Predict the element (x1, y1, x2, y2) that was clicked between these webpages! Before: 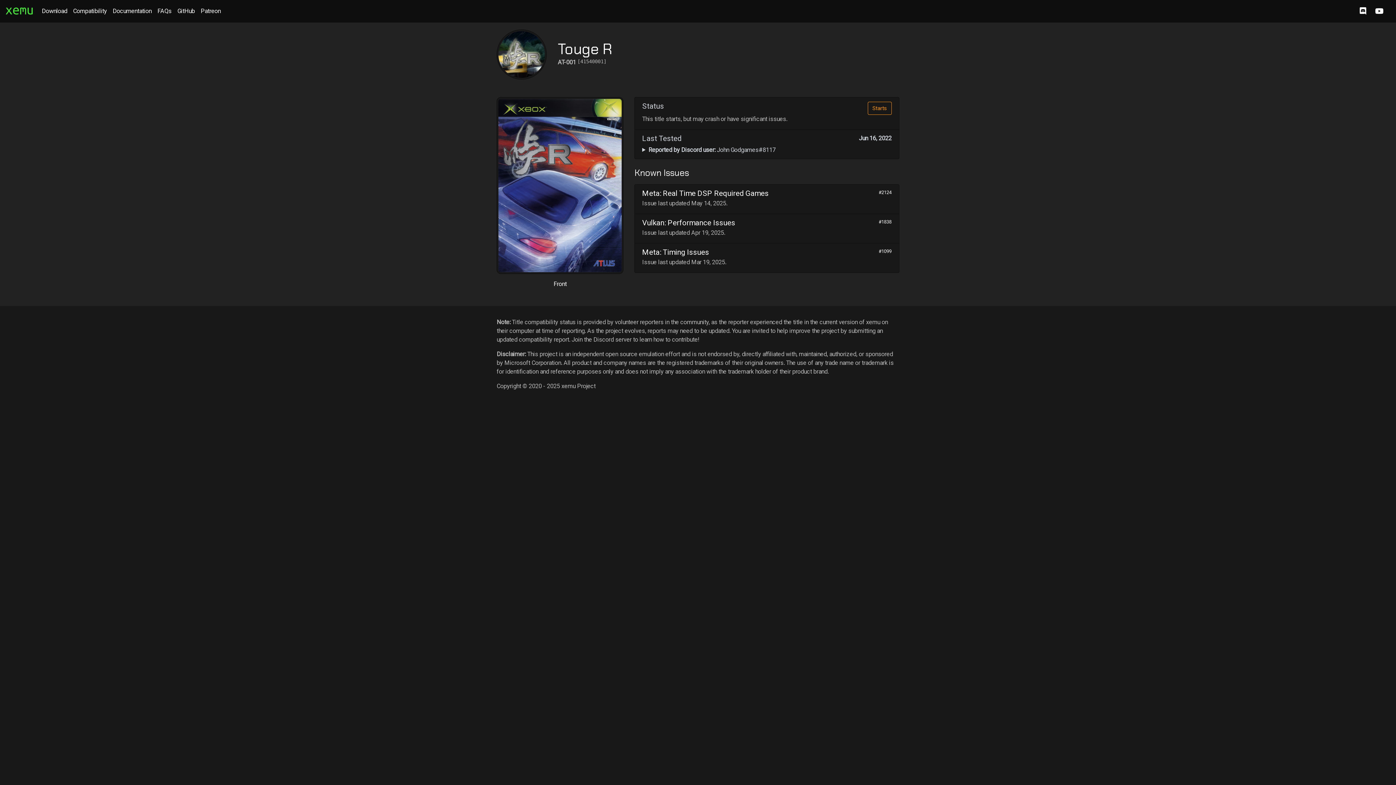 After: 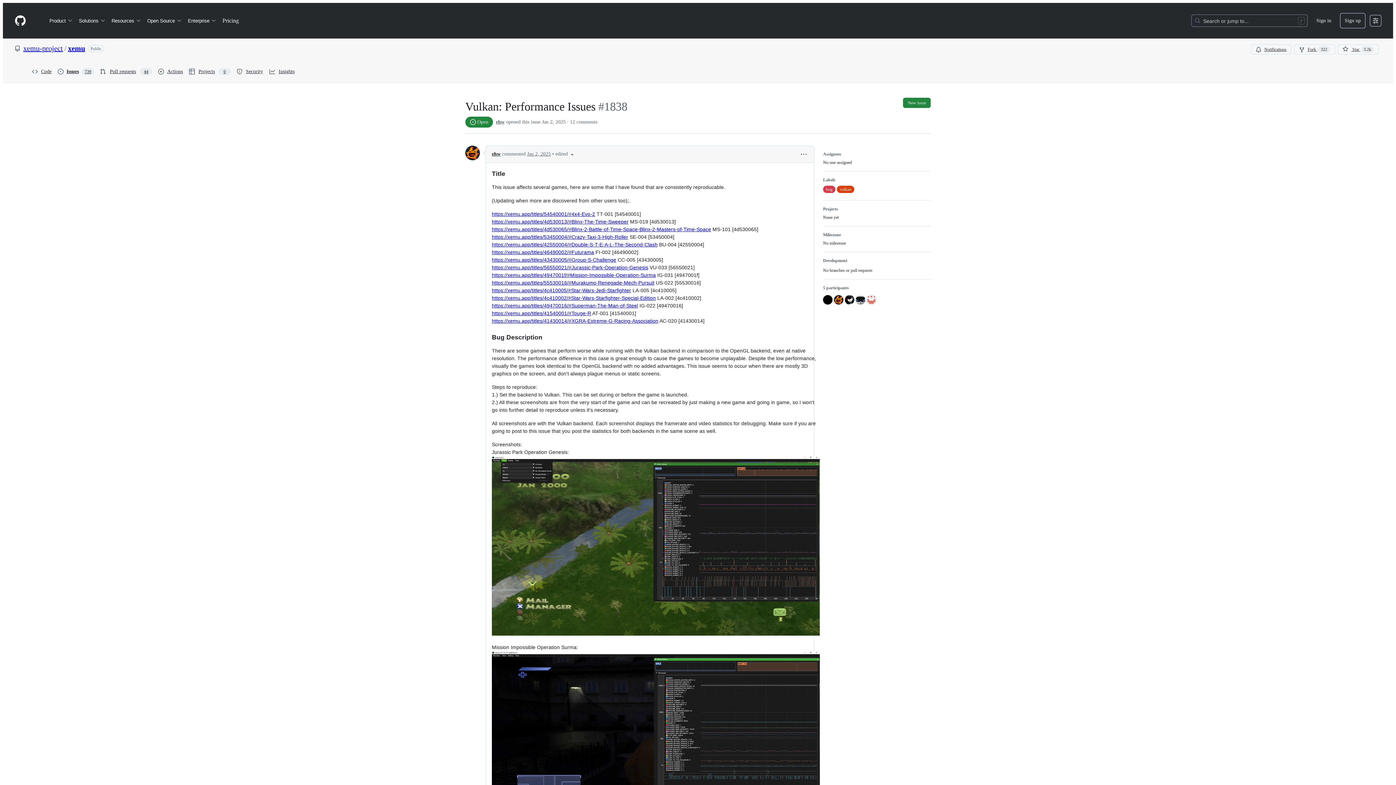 Action: bbox: (634, 214, 899, 243) label: Vulkan: Performance Issues
#1838

Issue last updated Apr 19, 2025.